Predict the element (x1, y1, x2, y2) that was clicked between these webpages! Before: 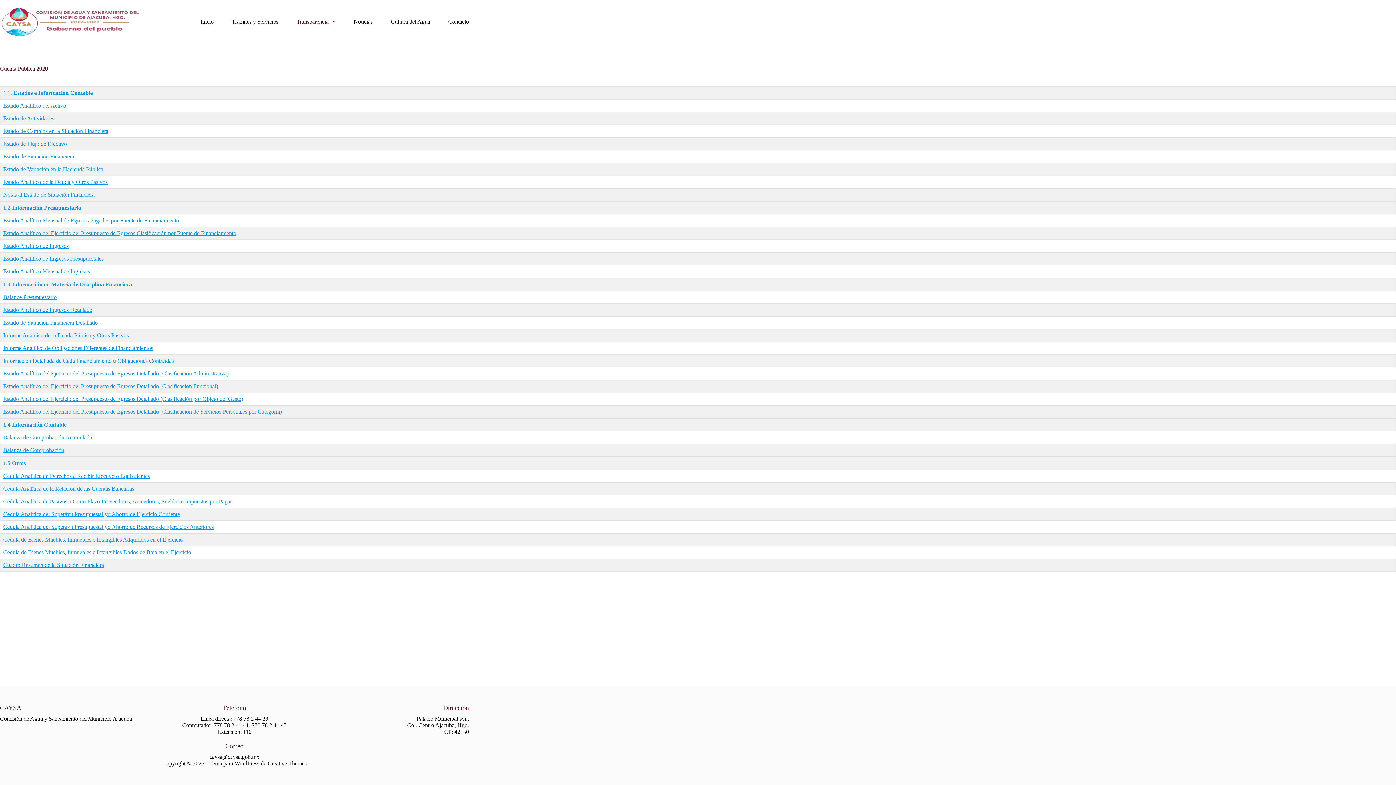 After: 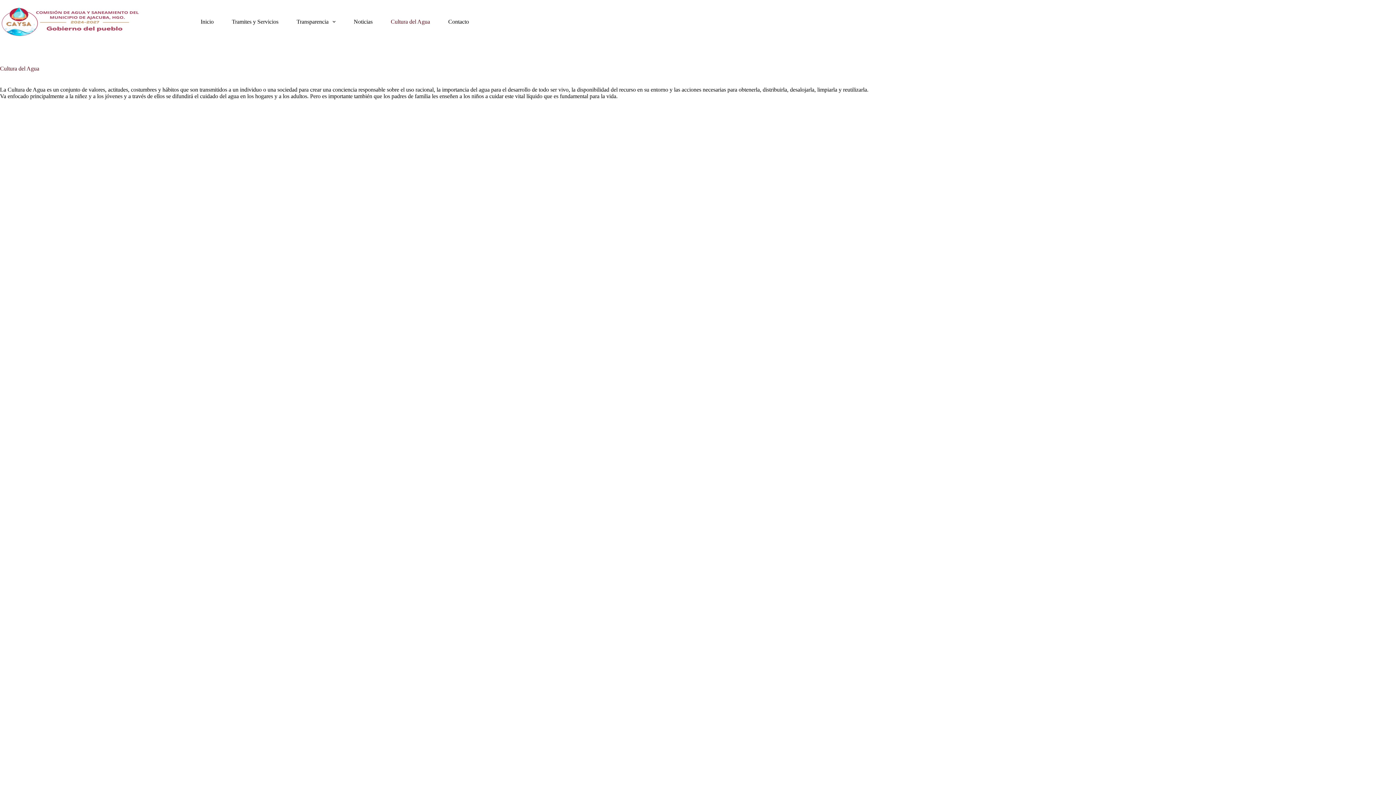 Action: bbox: (381, 0, 439, 43) label: Cultura del Agua